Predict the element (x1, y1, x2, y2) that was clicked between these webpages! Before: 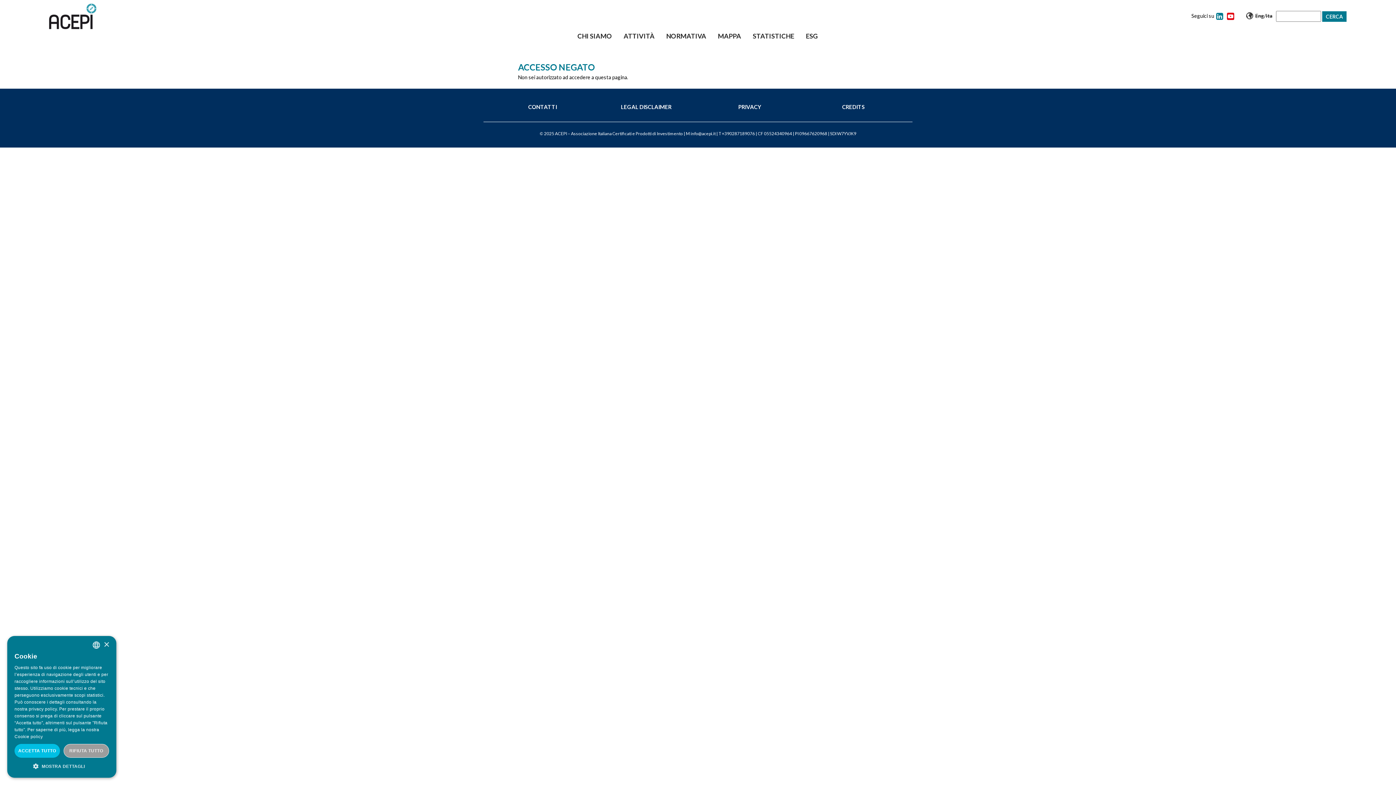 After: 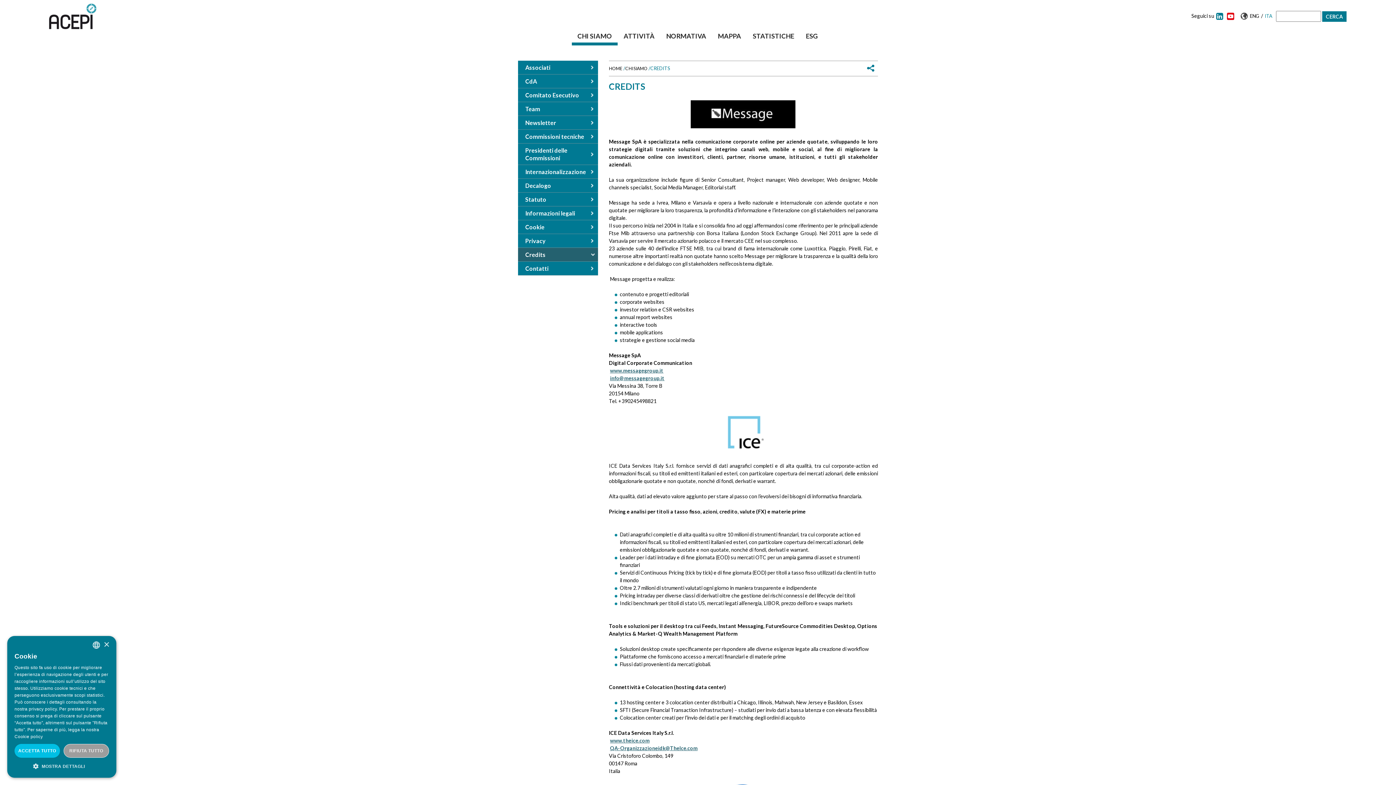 Action: label: CREDITS bbox: (842, 103, 864, 110)